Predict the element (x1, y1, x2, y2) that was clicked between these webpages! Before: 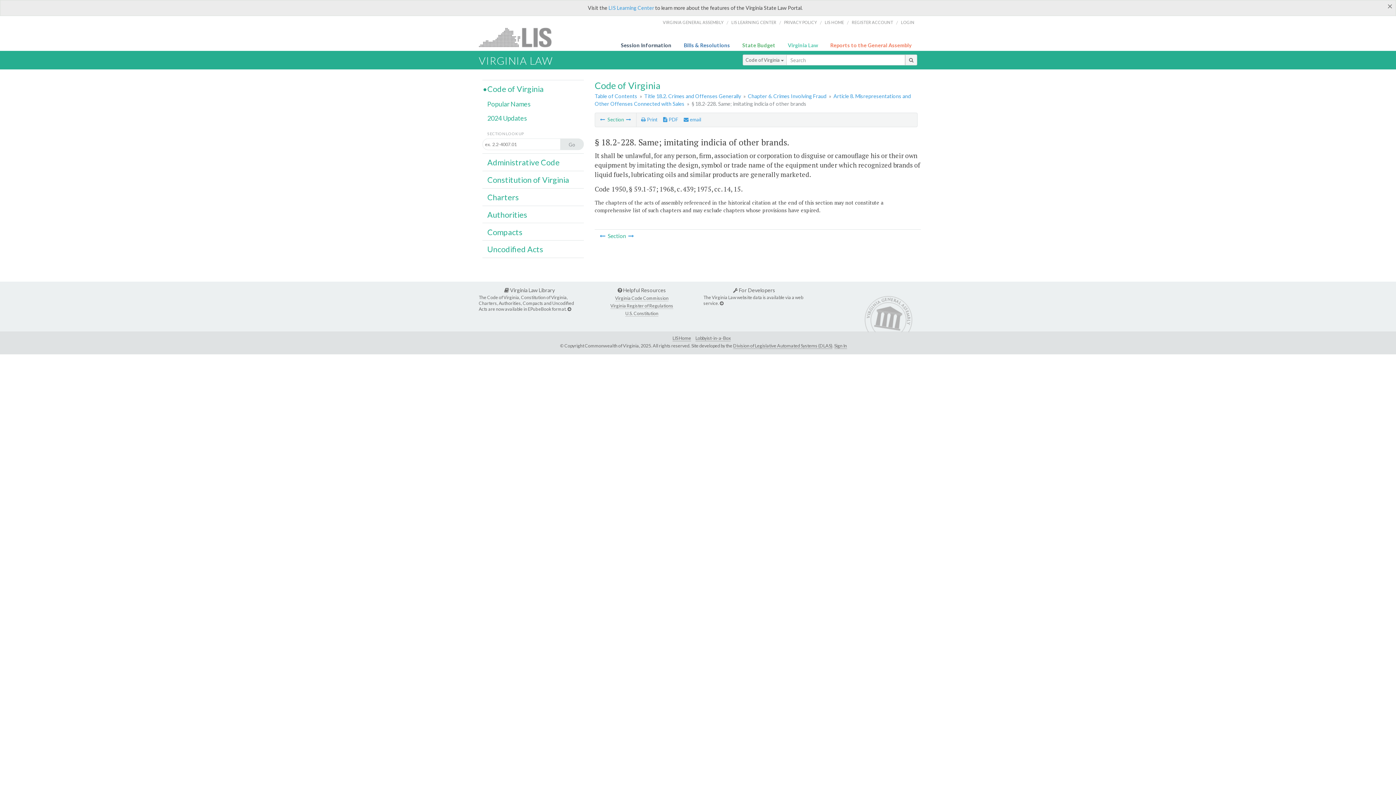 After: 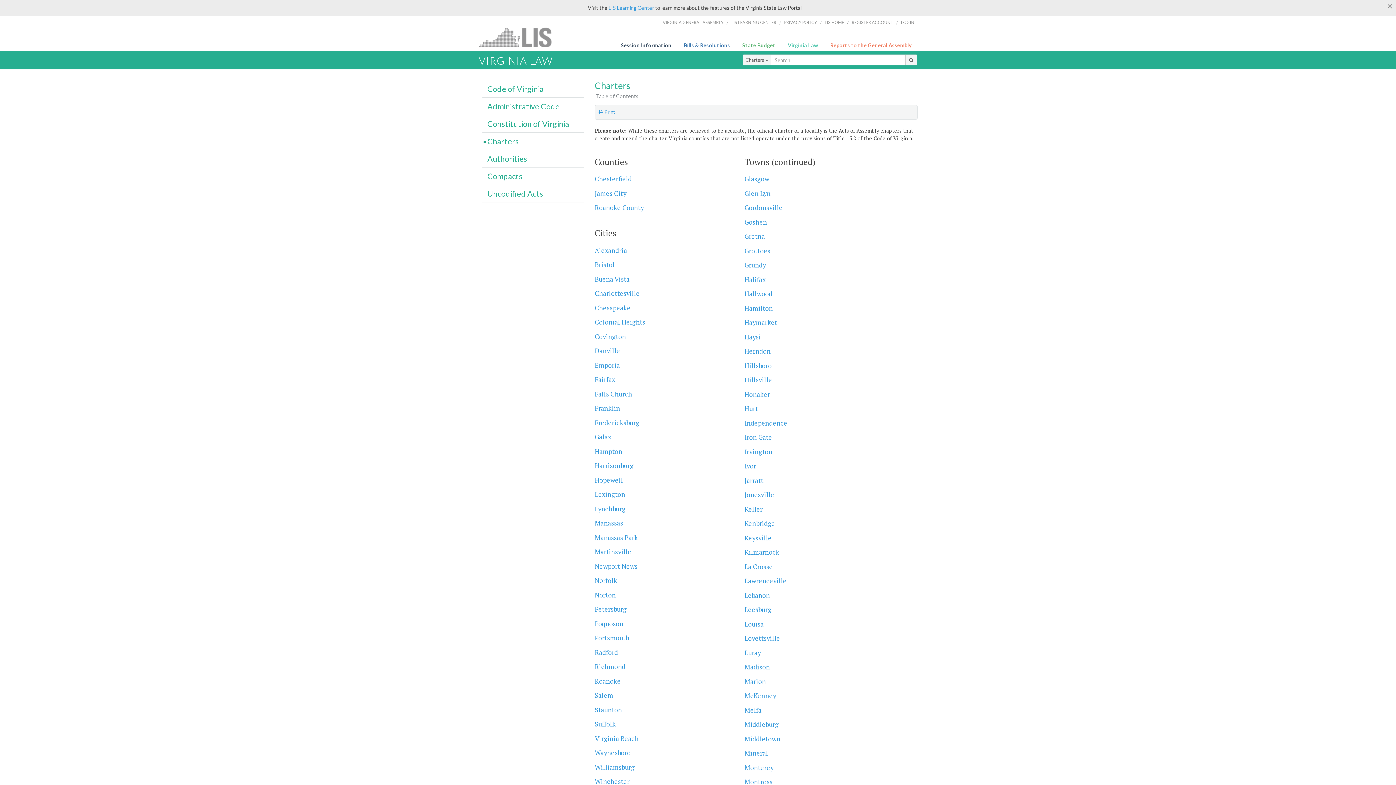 Action: bbox: (487, 192, 519, 202) label: Charters